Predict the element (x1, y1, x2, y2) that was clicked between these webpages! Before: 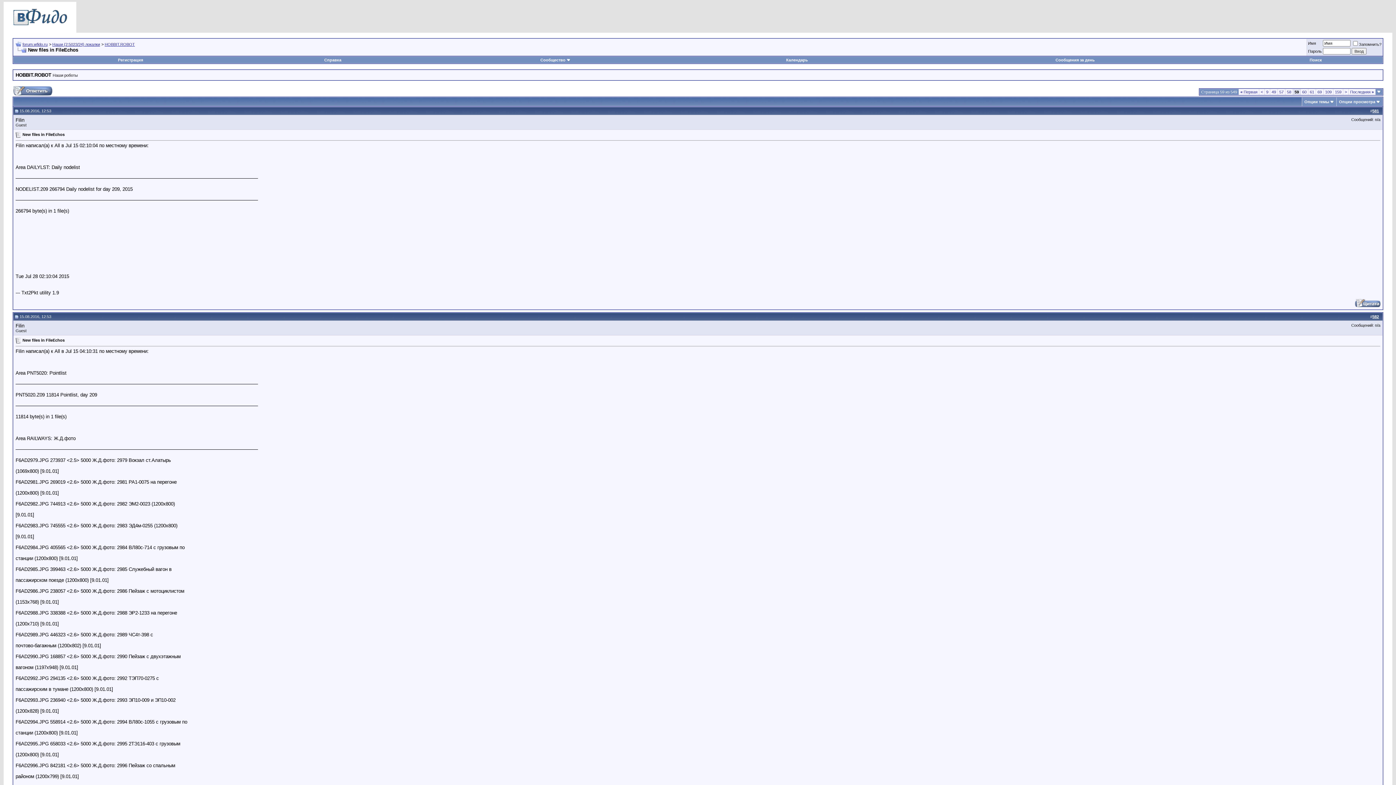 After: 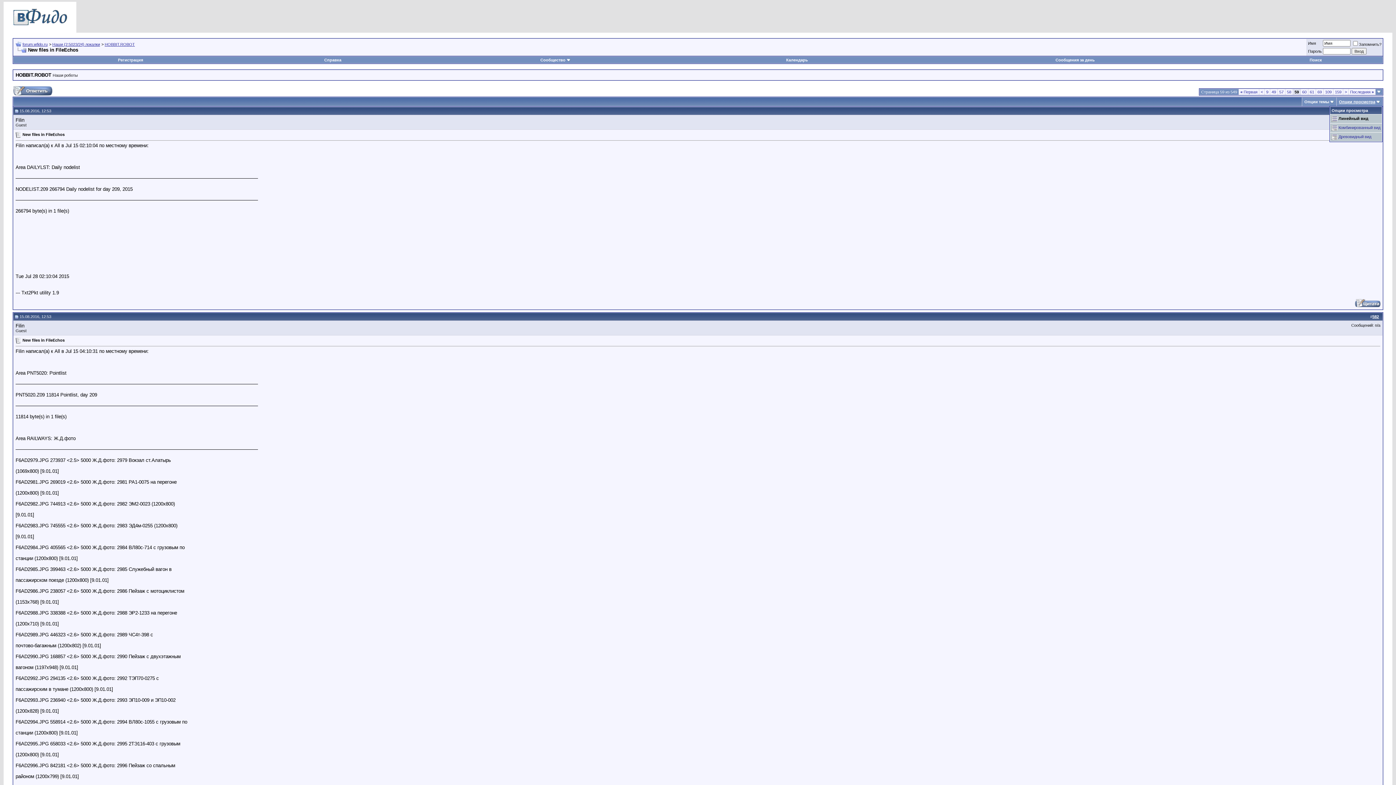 Action: bbox: (1339, 99, 1375, 104) label: Опции просмотра